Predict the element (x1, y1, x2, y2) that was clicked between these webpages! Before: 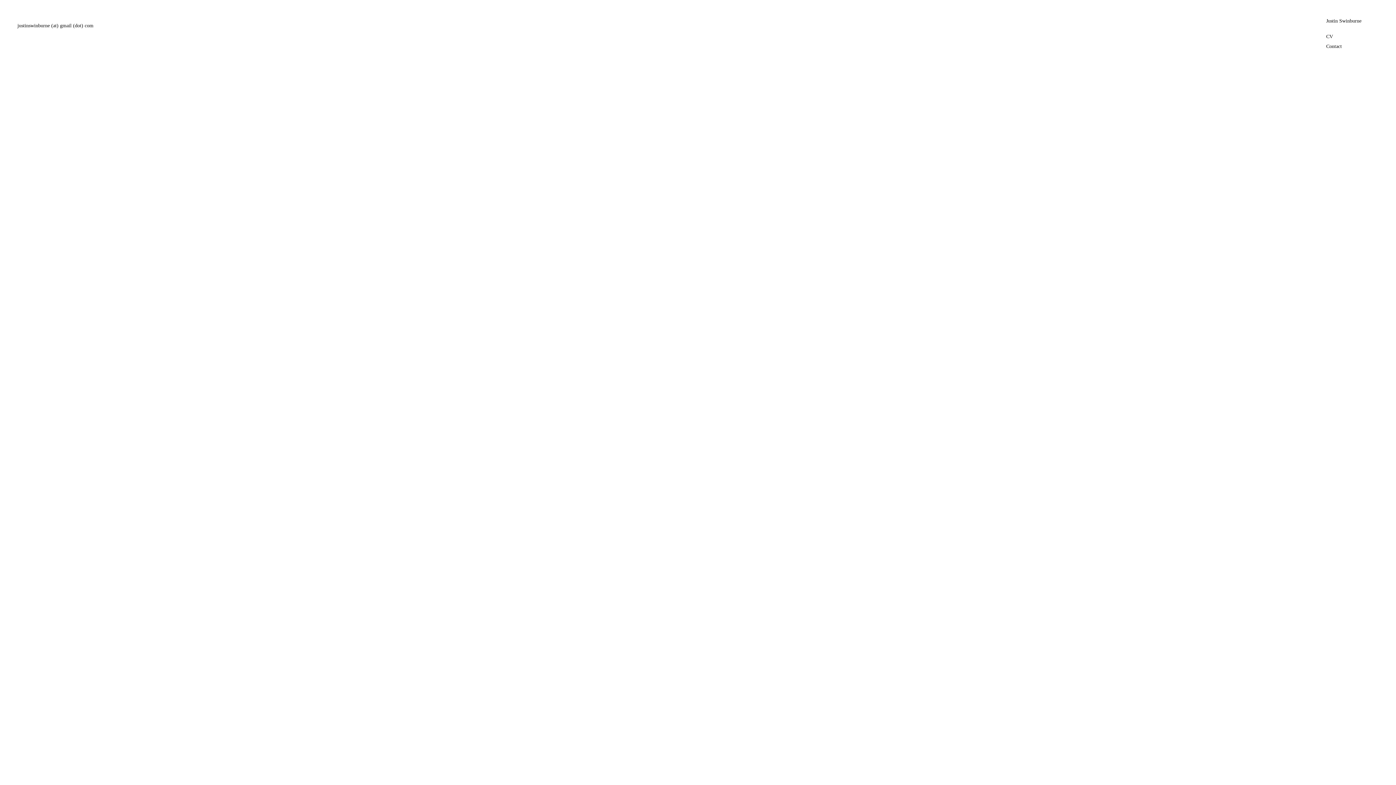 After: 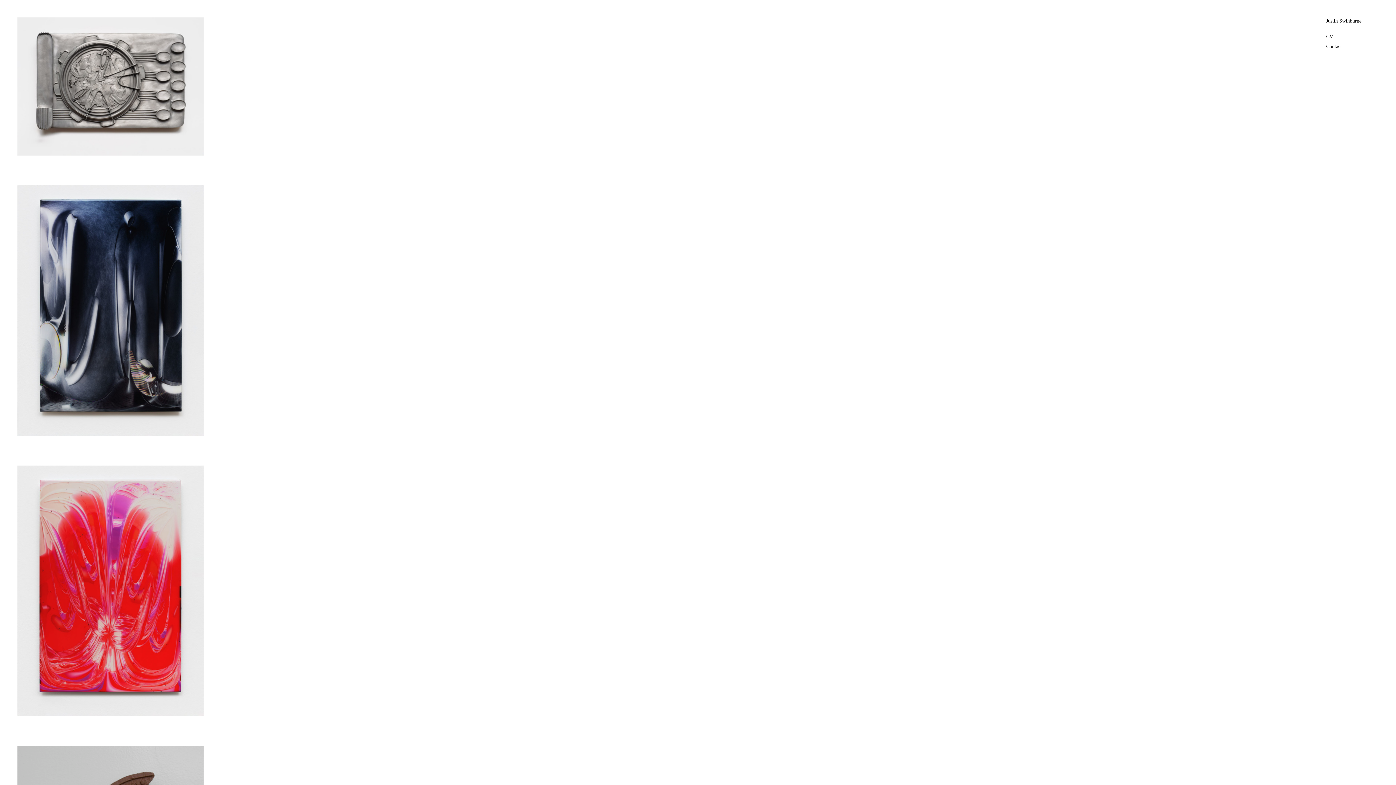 Action: label: Justin Swinburne bbox: (1326, 18, 1361, 23)